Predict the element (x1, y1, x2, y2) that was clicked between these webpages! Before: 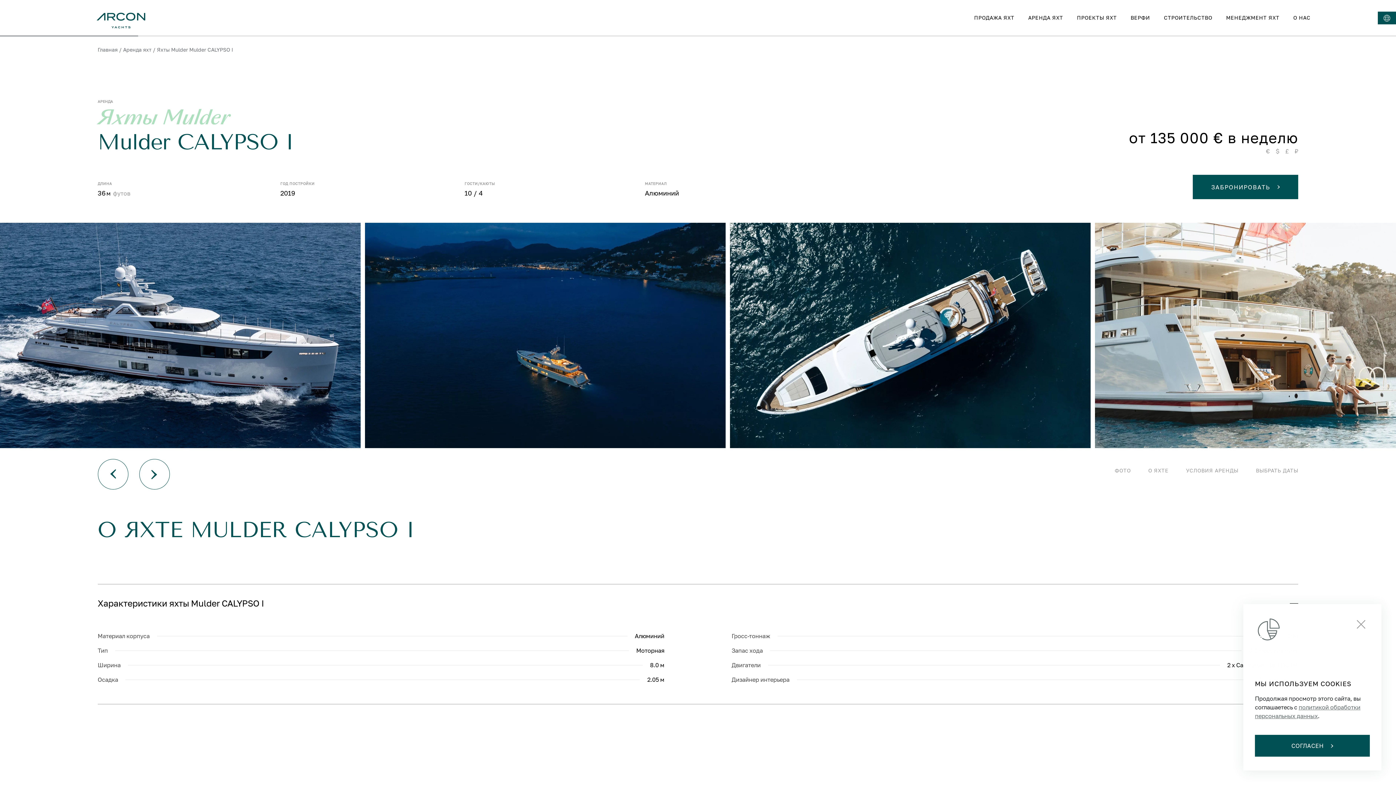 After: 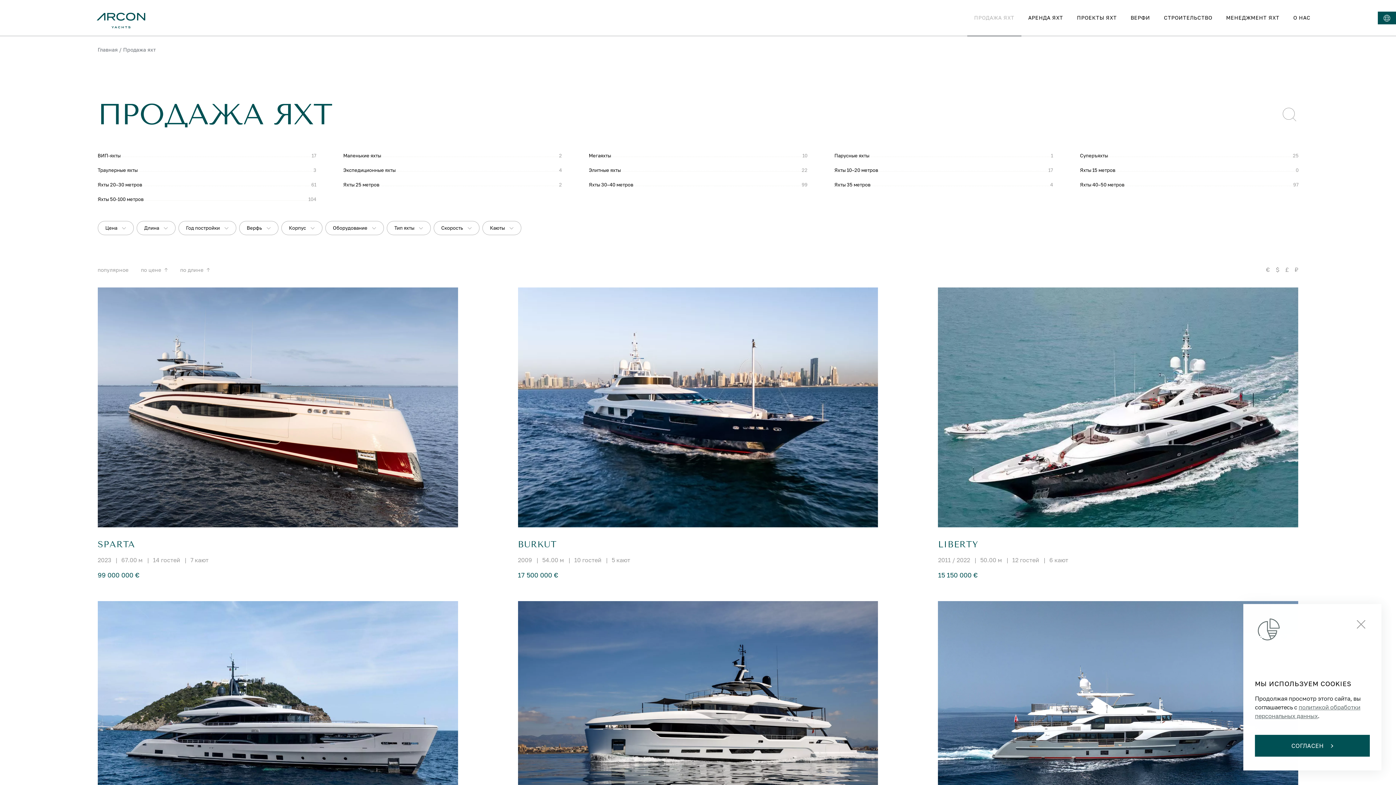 Action: bbox: (967, 0, 1021, 35) label: ПРОДАЖА ЯХТ